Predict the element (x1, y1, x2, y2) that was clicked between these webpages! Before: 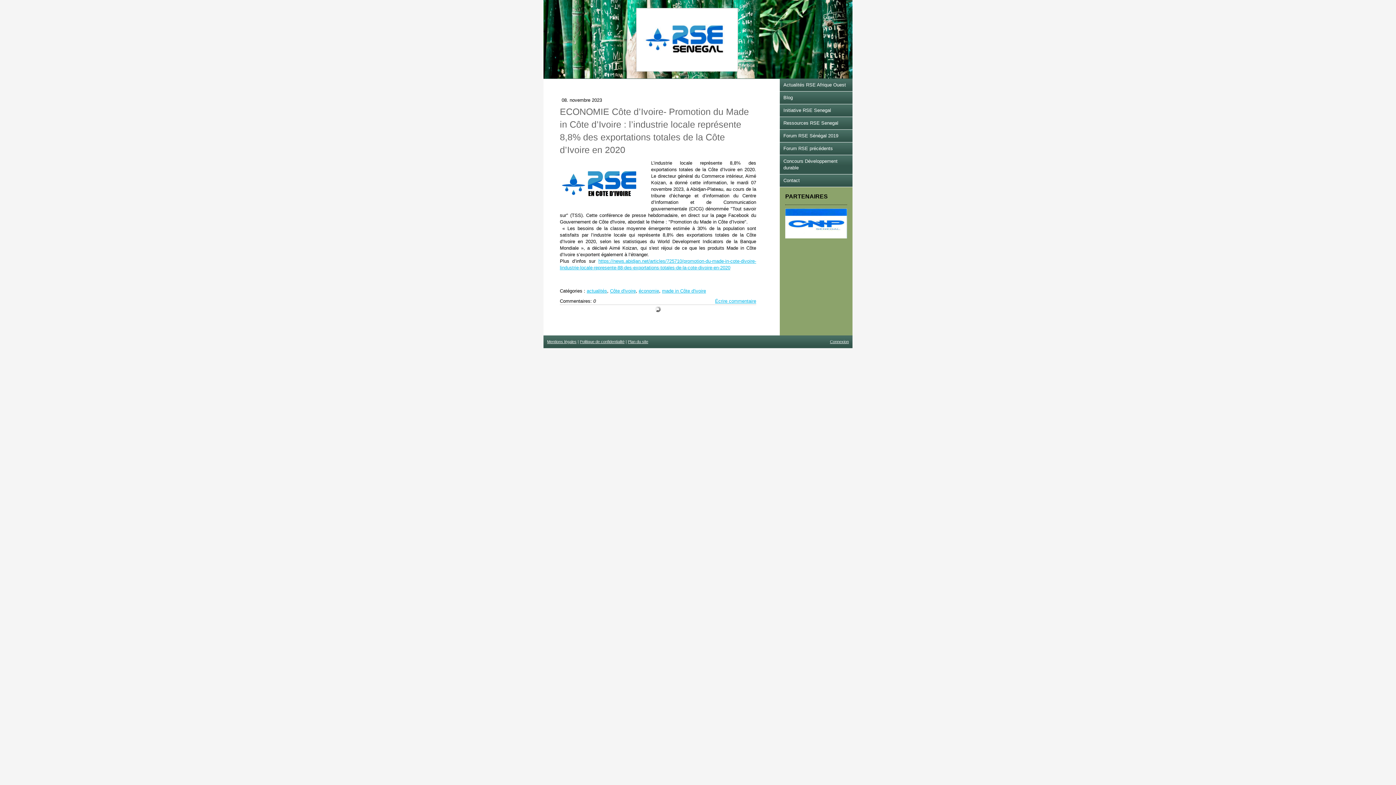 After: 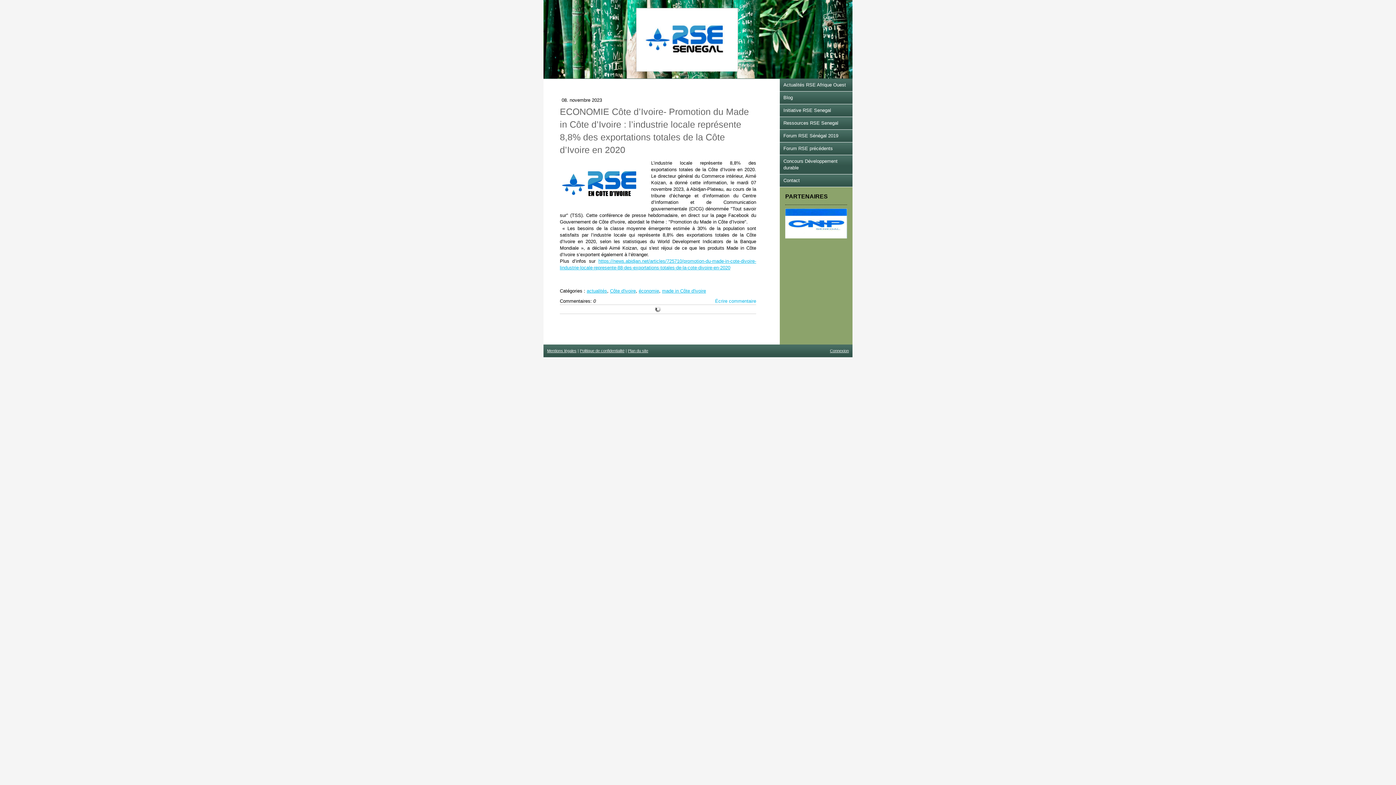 Action: bbox: (715, 298, 756, 304) label: Écrire commentaire